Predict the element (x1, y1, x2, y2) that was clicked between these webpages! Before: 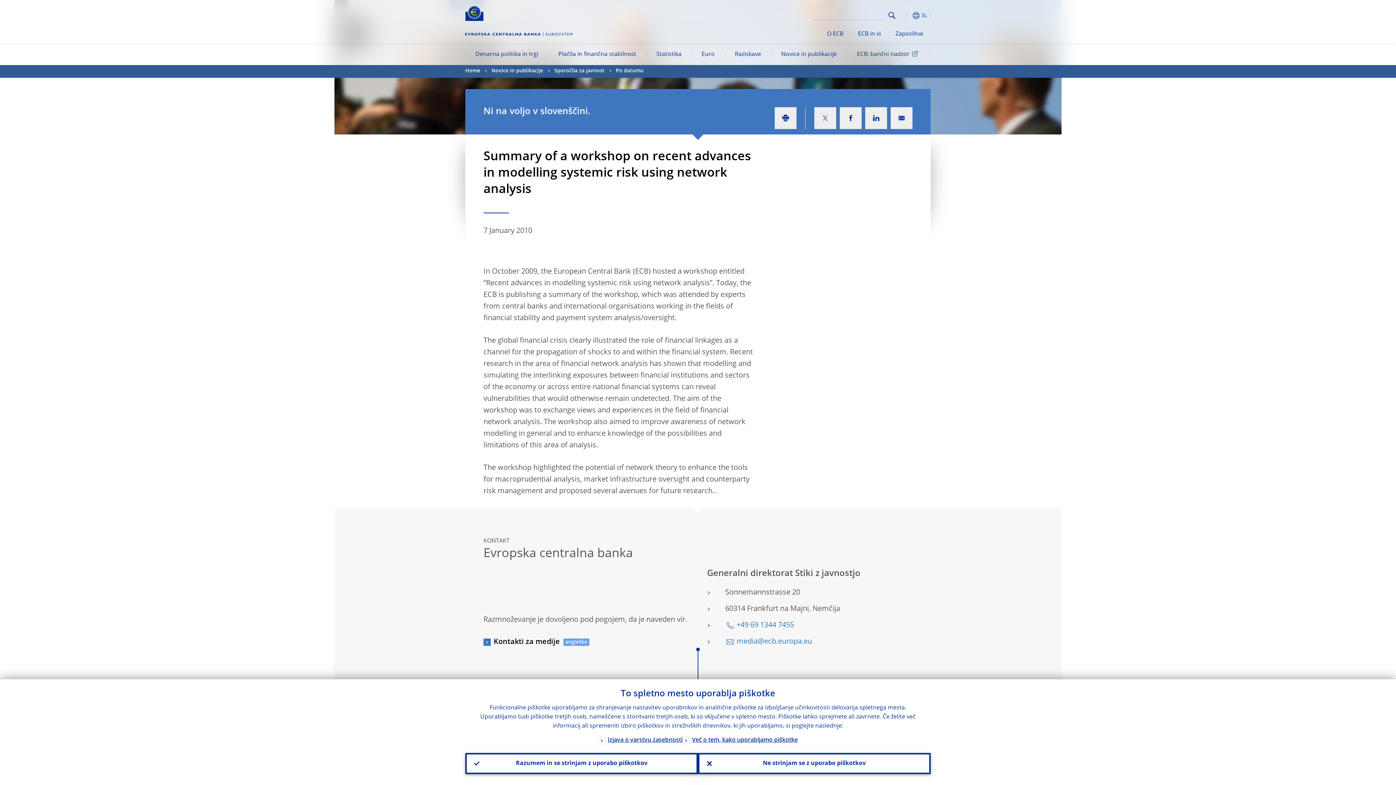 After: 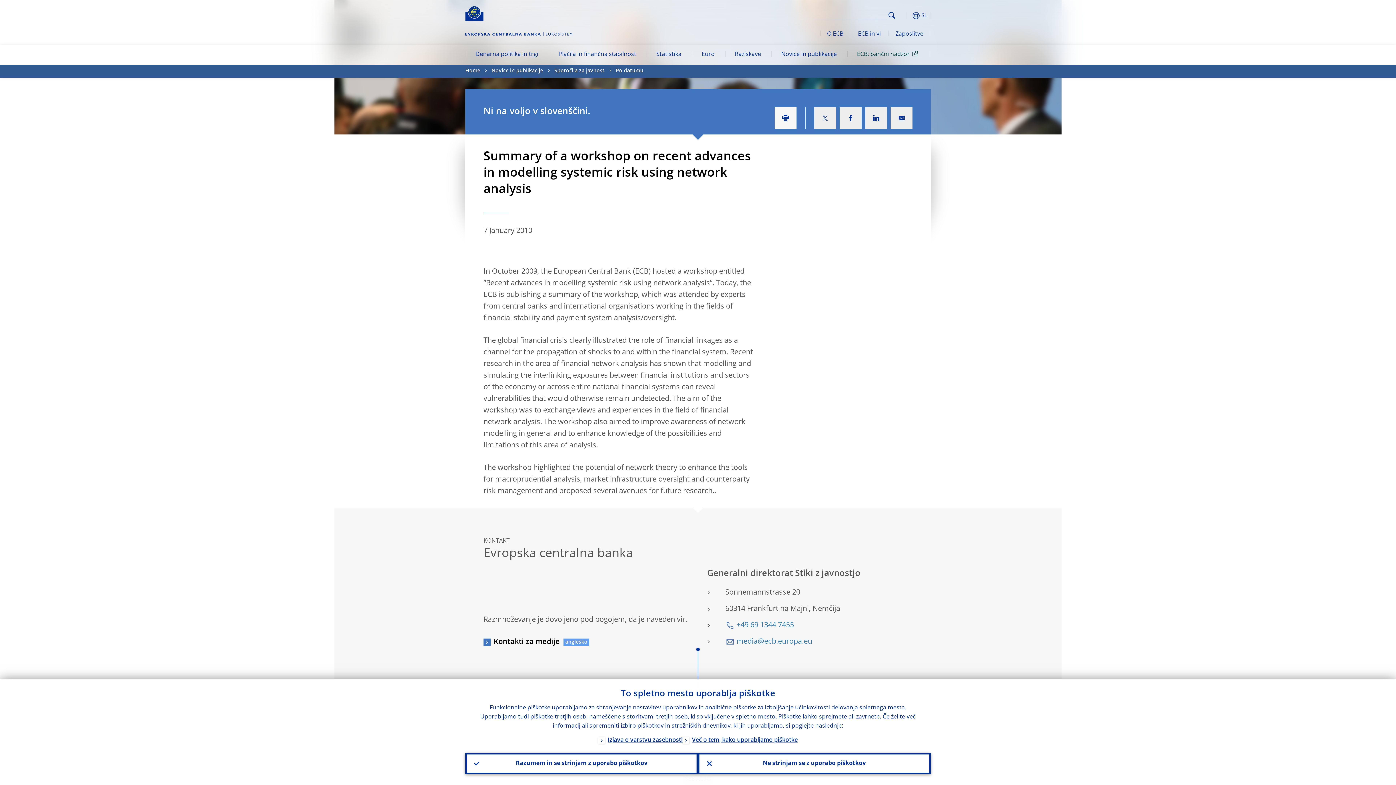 Action: bbox: (774, 107, 796, 129)